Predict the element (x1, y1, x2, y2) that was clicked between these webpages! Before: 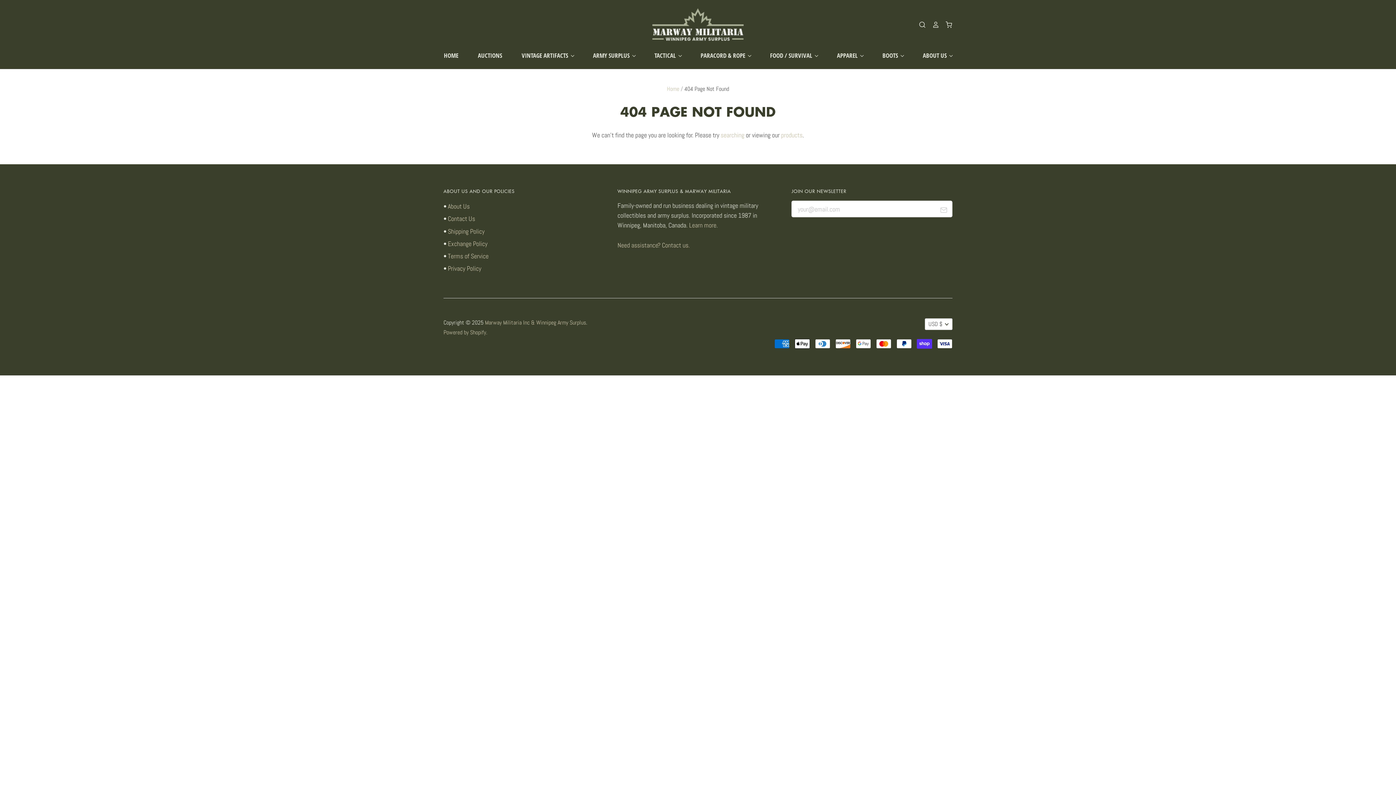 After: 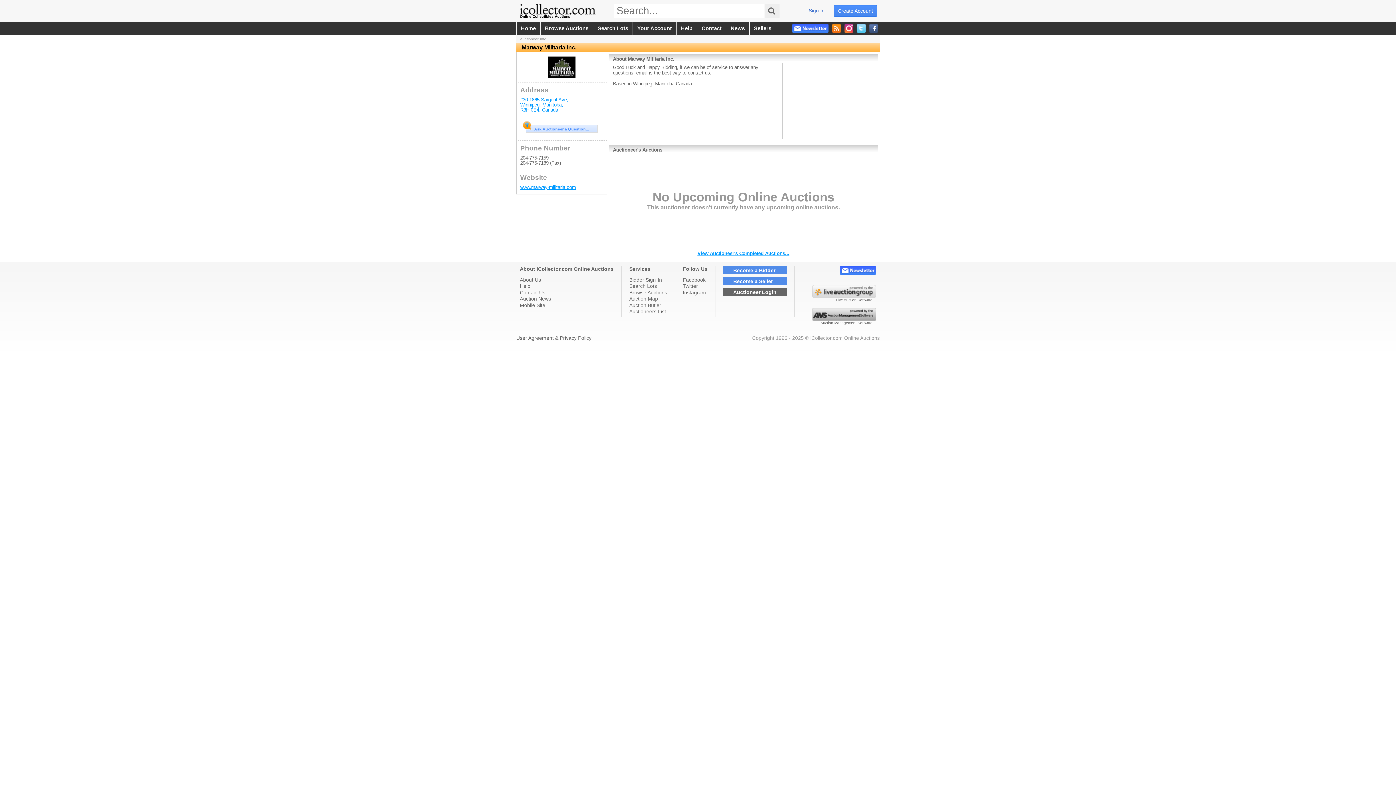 Action: bbox: (467, 49, 502, 61) label: AUCTIONS